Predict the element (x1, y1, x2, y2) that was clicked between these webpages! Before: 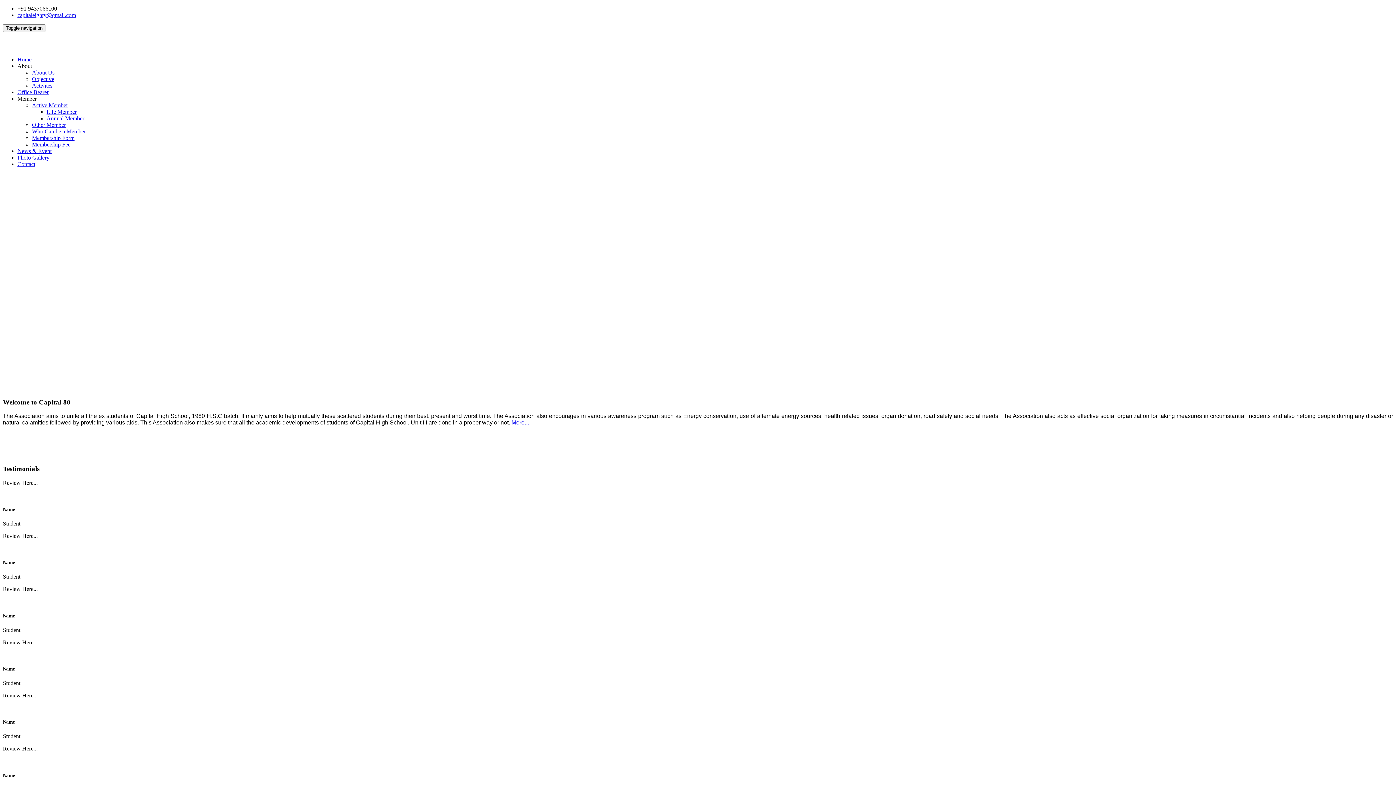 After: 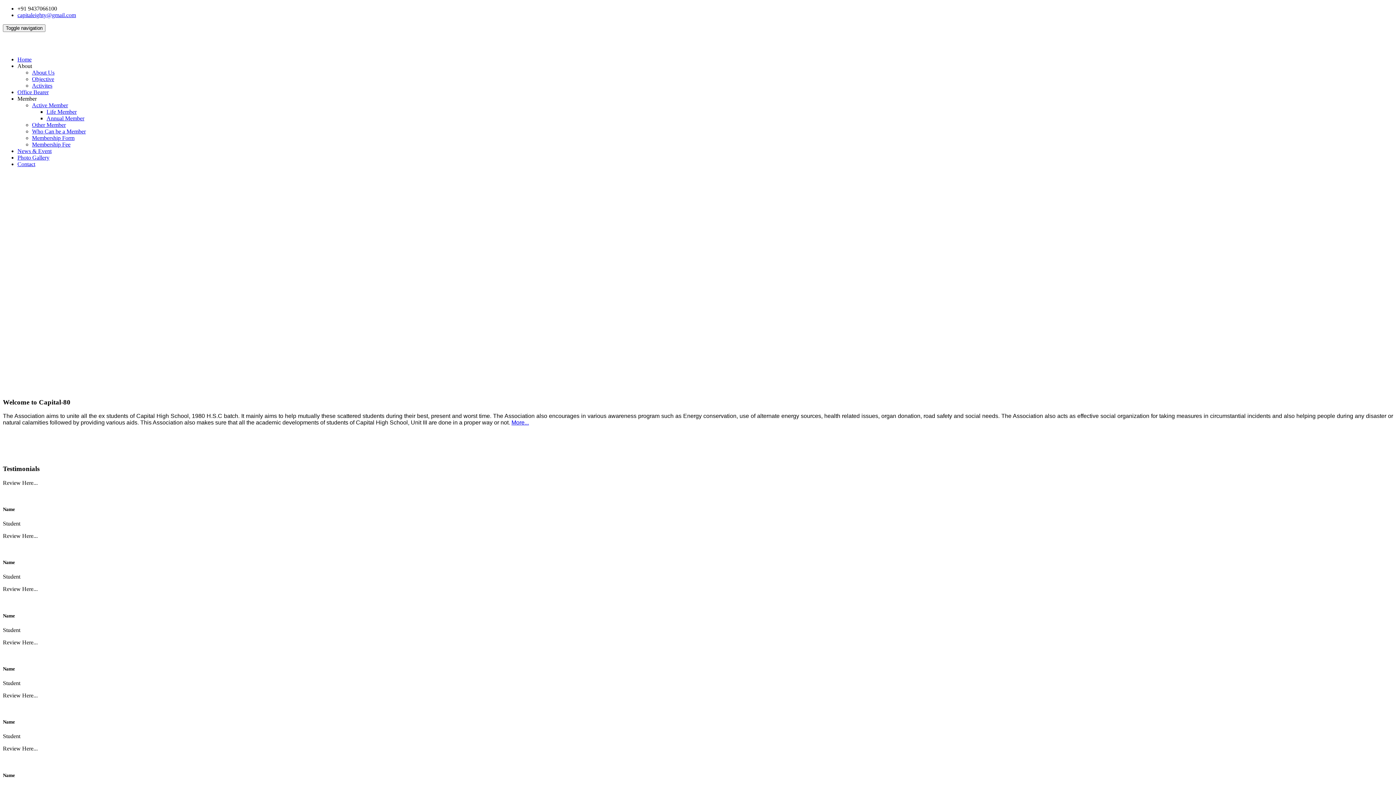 Action: bbox: (17, 12, 76, 18) label: capitaleighty@gmail.com